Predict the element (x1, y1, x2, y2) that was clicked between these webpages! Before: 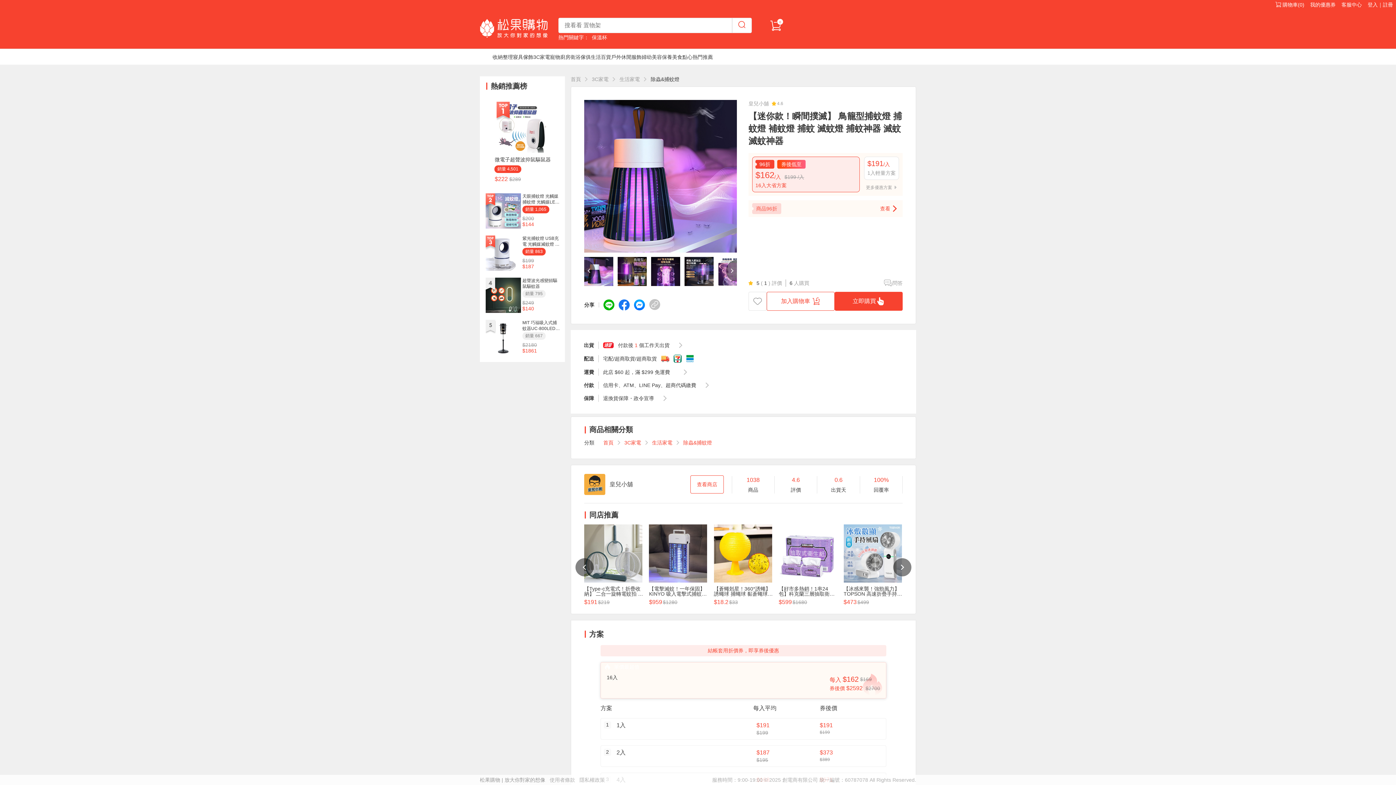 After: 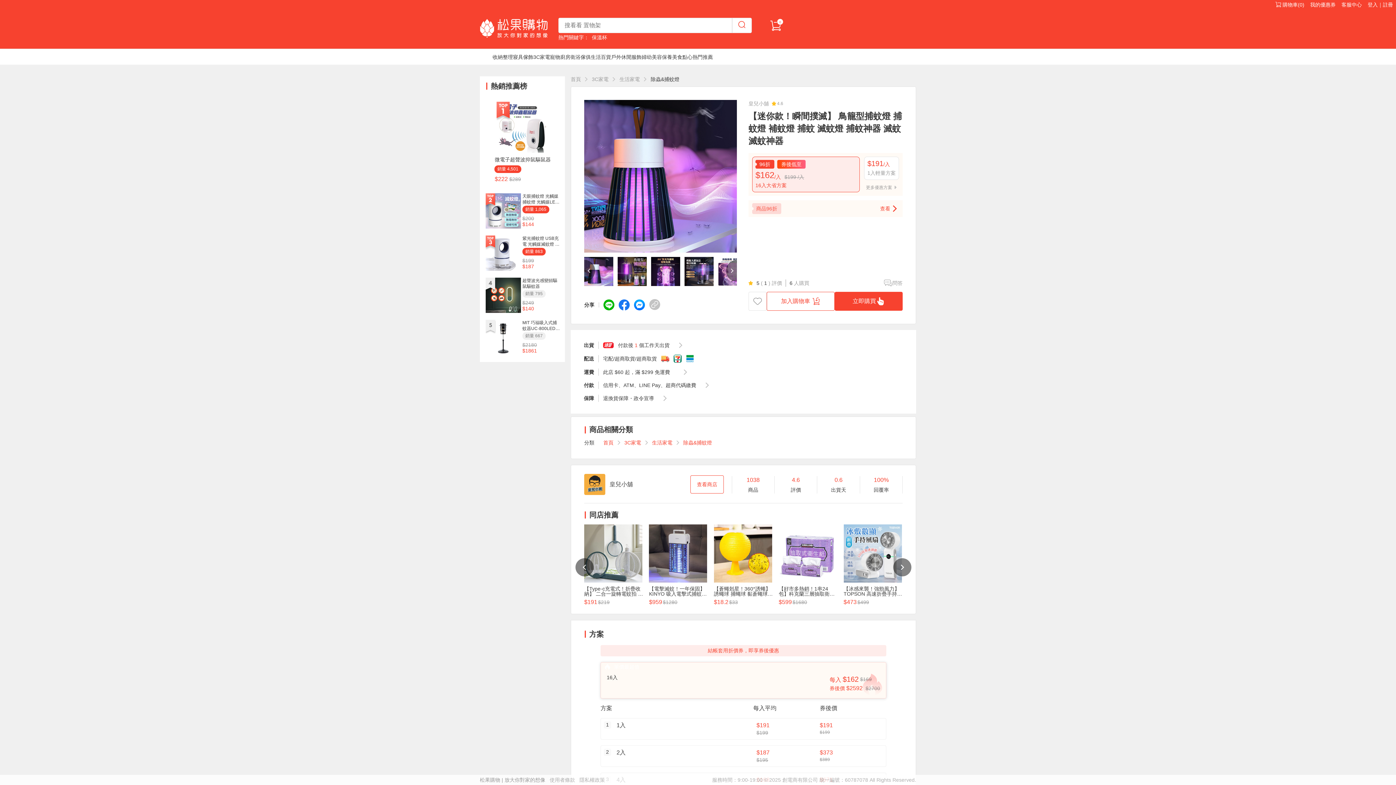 Action: label: 【Type-c充電式！折疊收納】 二合一旋轉電蚊拍 滅蚊拍 滅蚊燈 電蚊拍 捕蚊燈 旋轉電蚊拍
$191
$219 bbox: (584, 524, 643, 605)